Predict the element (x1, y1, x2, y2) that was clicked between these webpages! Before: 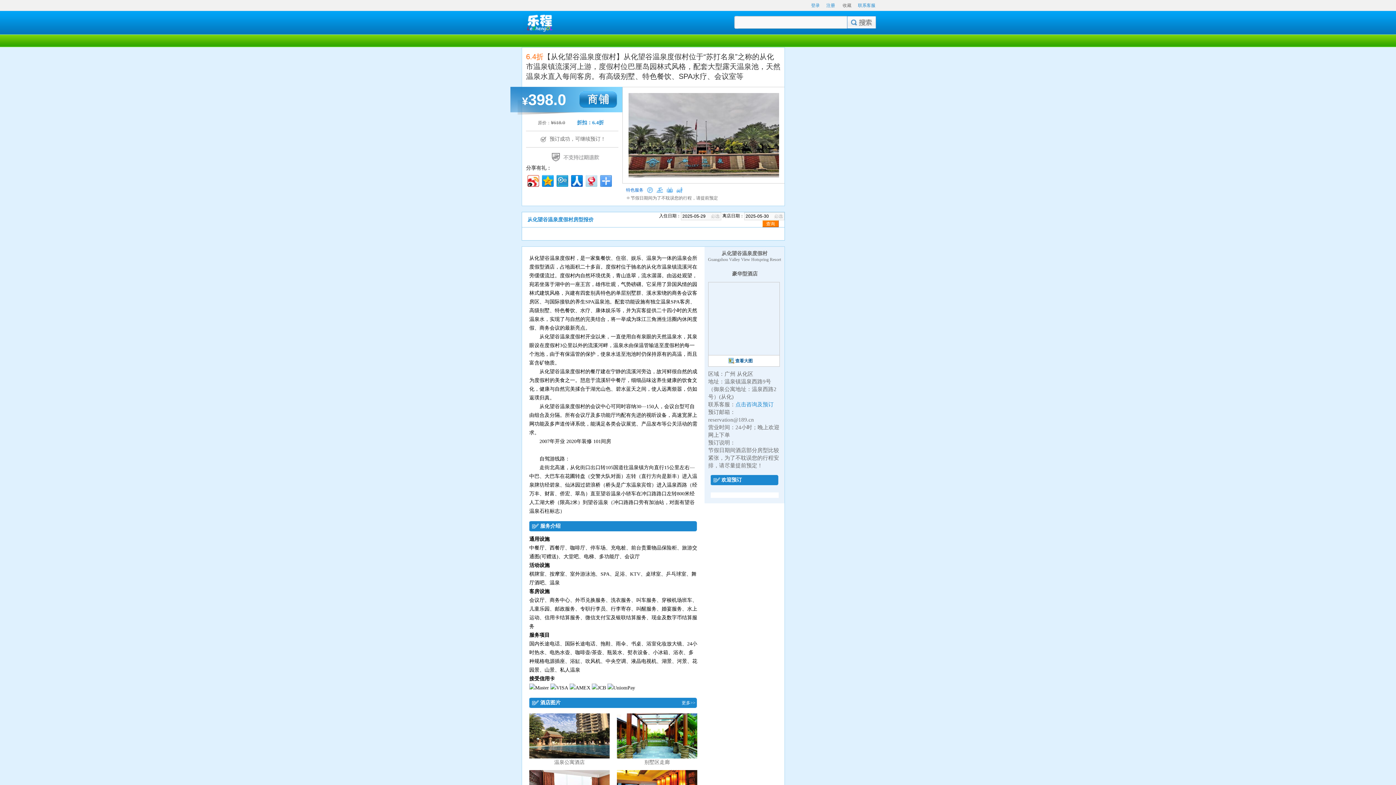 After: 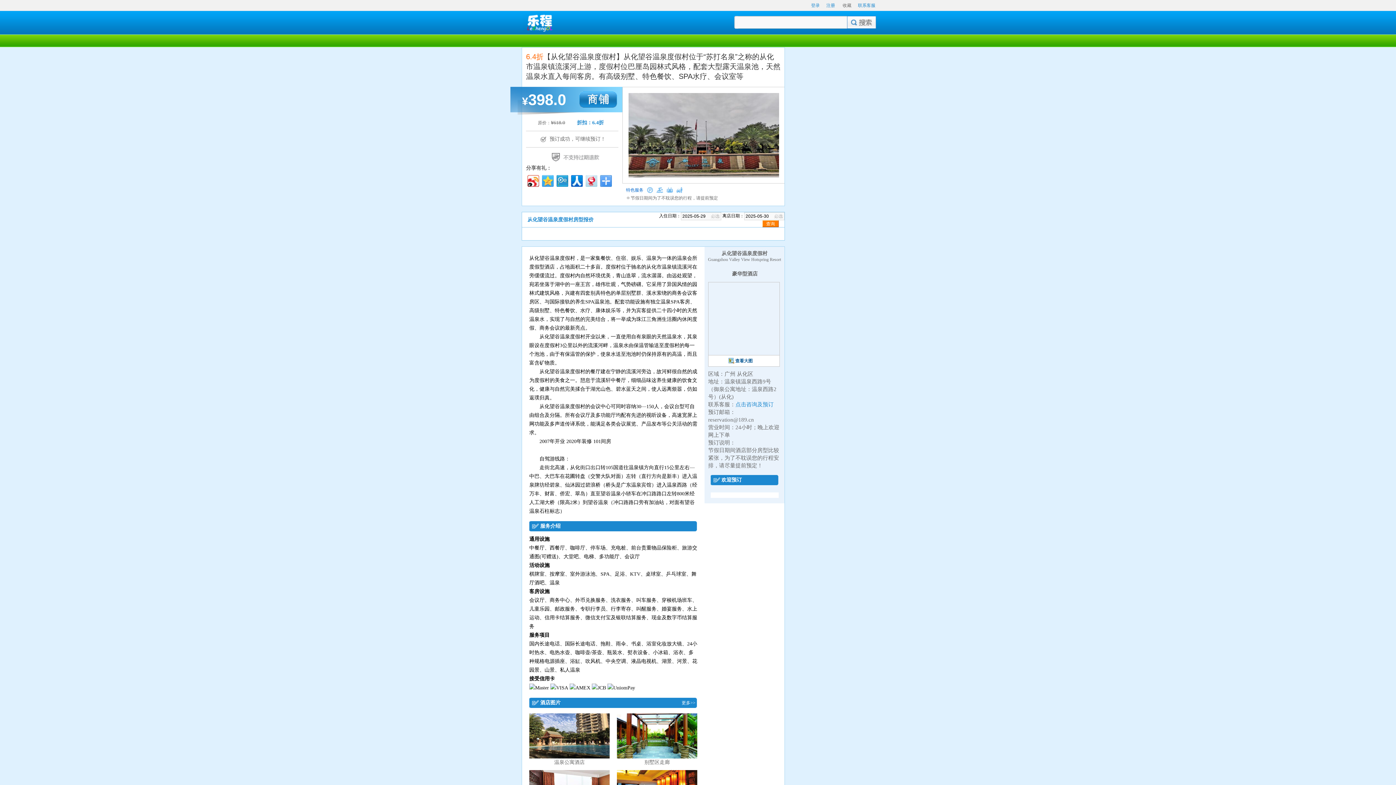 Action: bbox: (540, 173, 554, 186)